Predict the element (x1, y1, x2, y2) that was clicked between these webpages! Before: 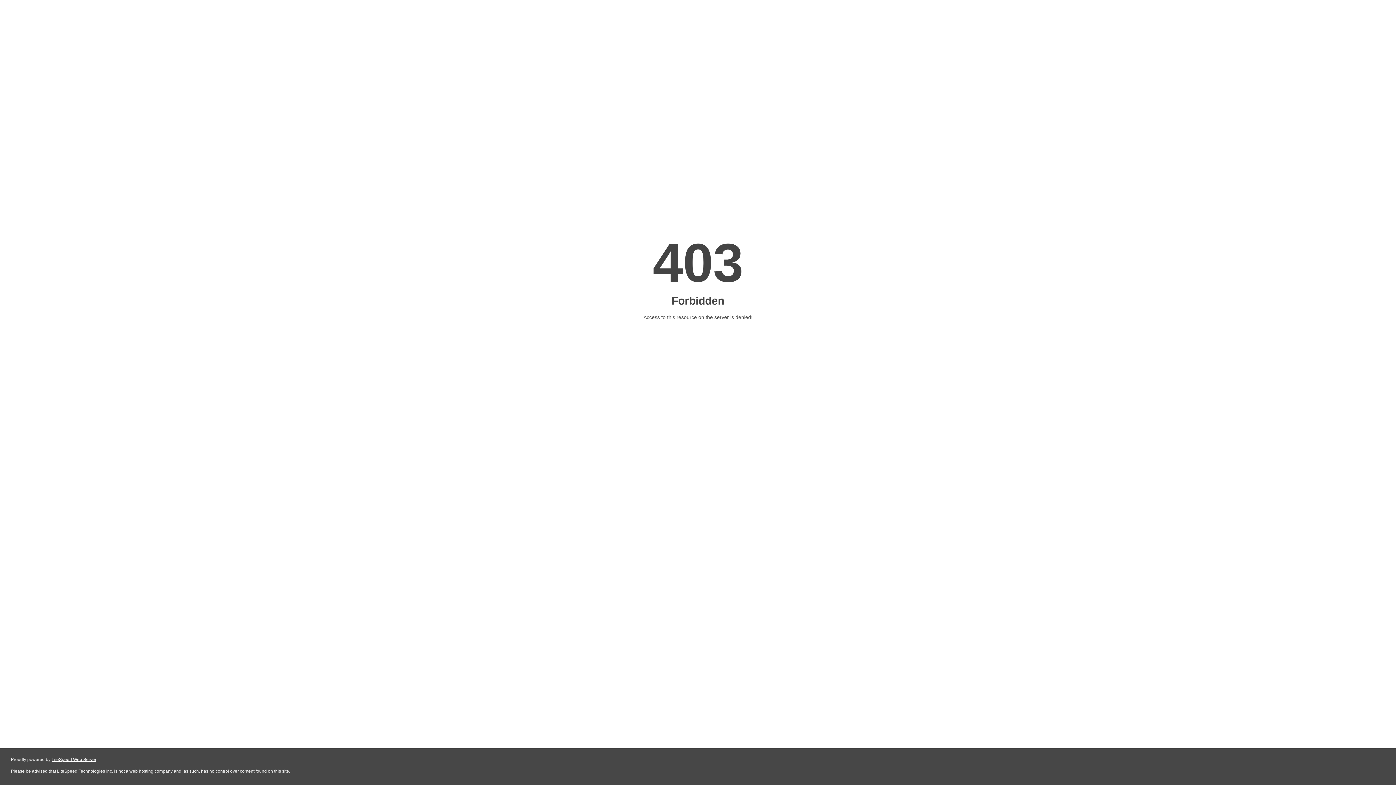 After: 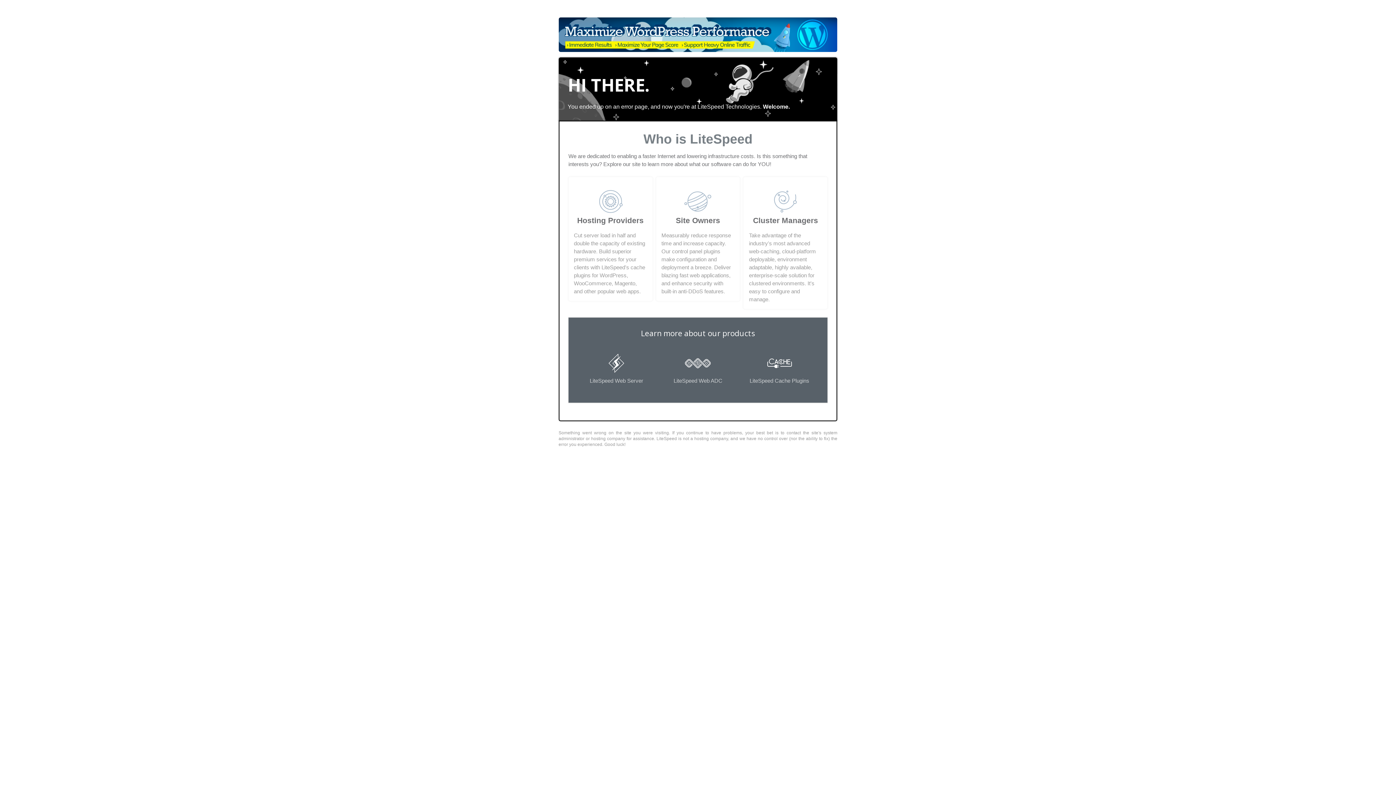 Action: bbox: (51, 757, 96, 762) label: LiteSpeed Web Server